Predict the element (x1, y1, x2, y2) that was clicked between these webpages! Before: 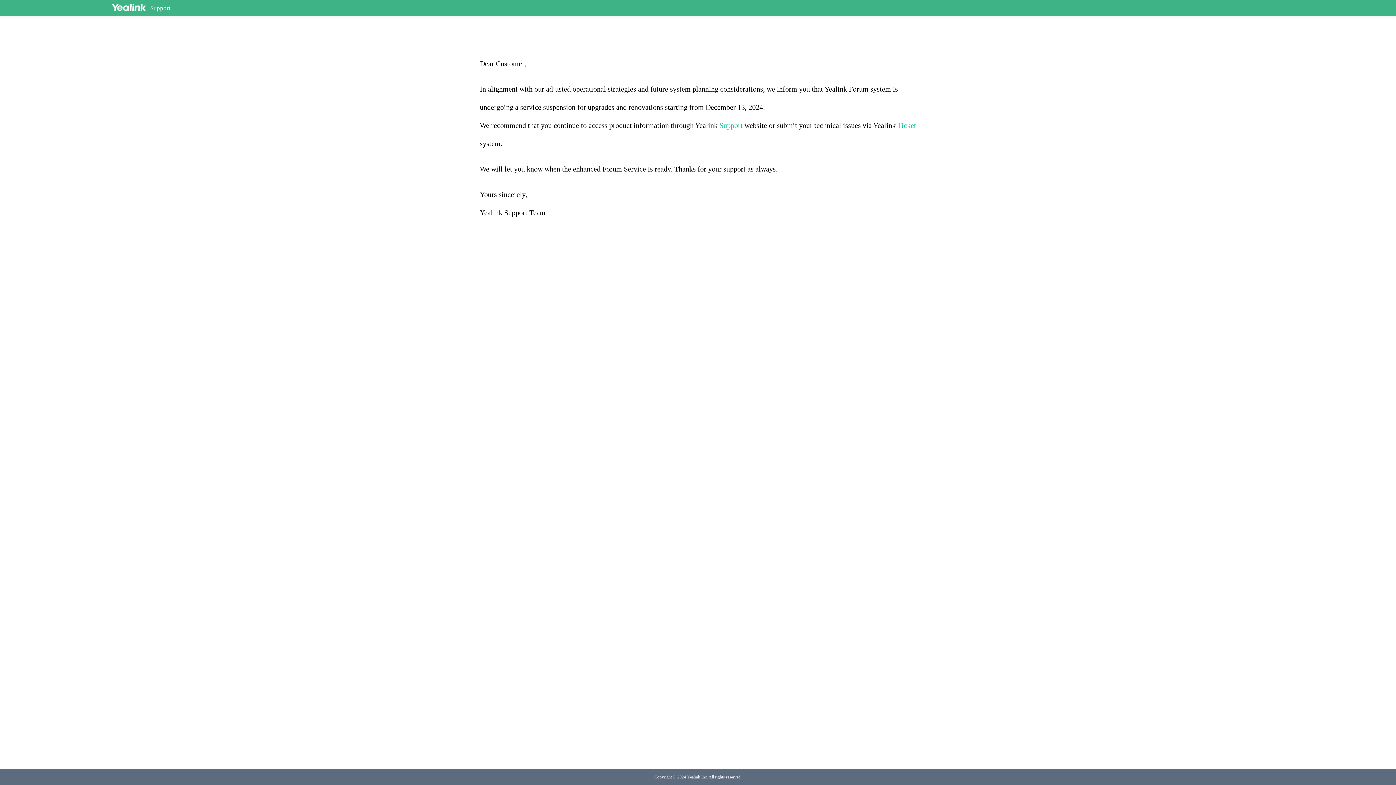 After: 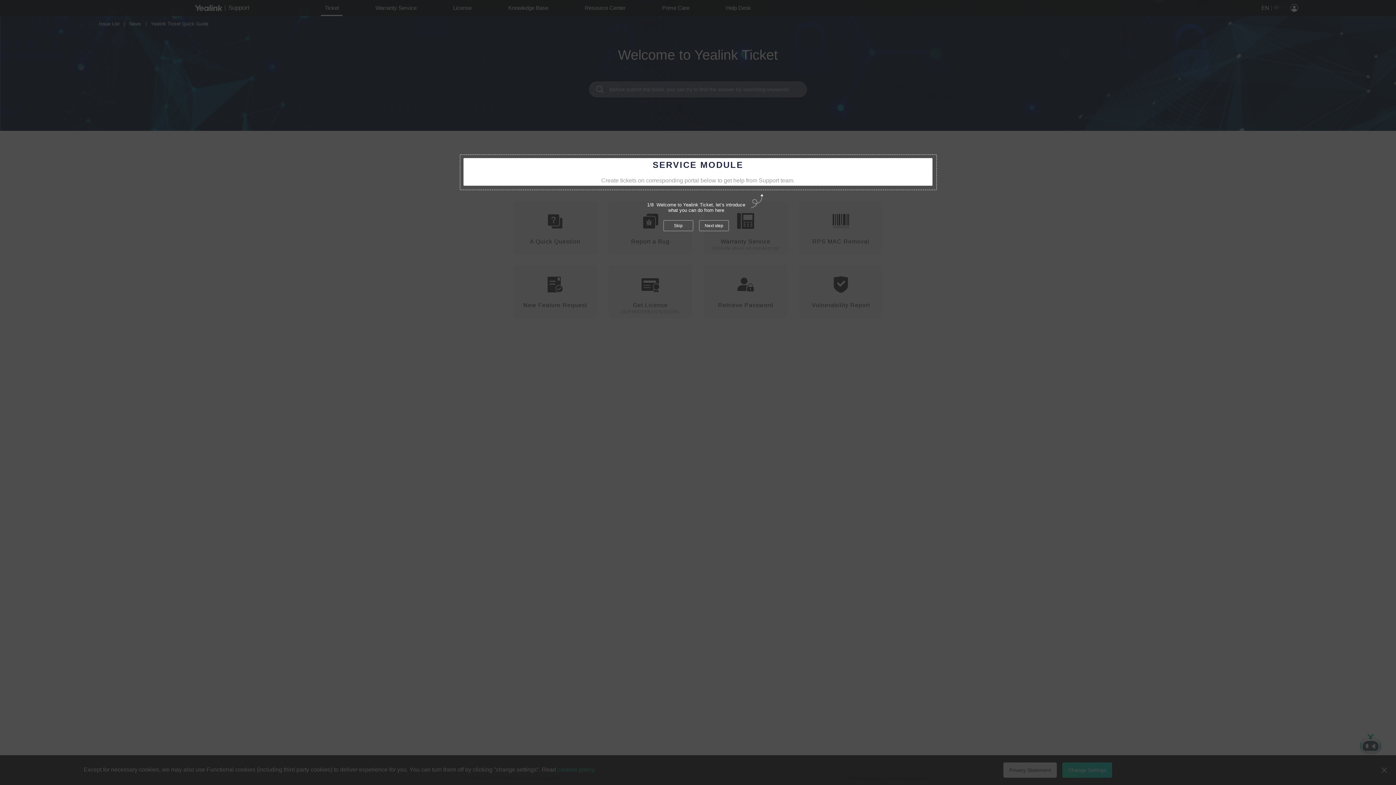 Action: label: Ticket bbox: (897, 121, 916, 129)